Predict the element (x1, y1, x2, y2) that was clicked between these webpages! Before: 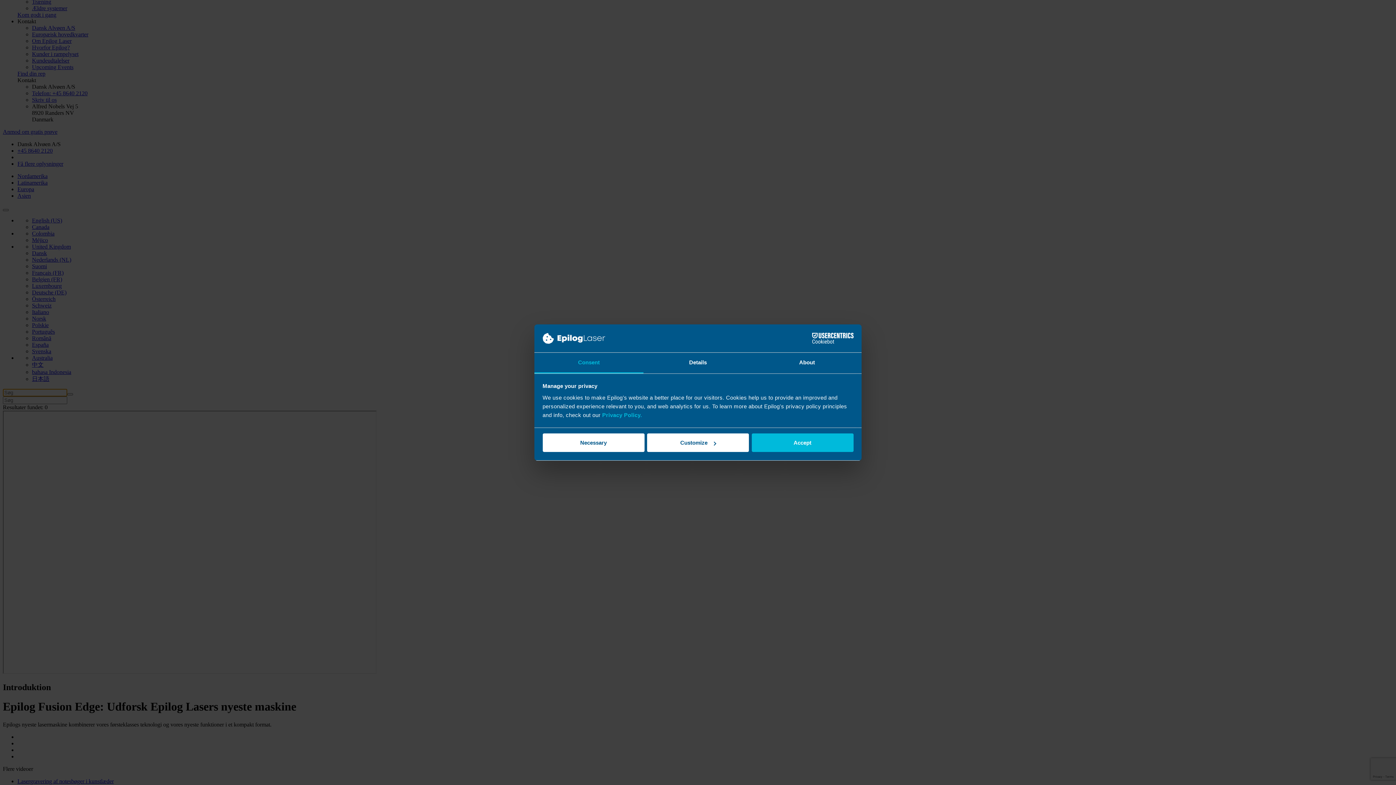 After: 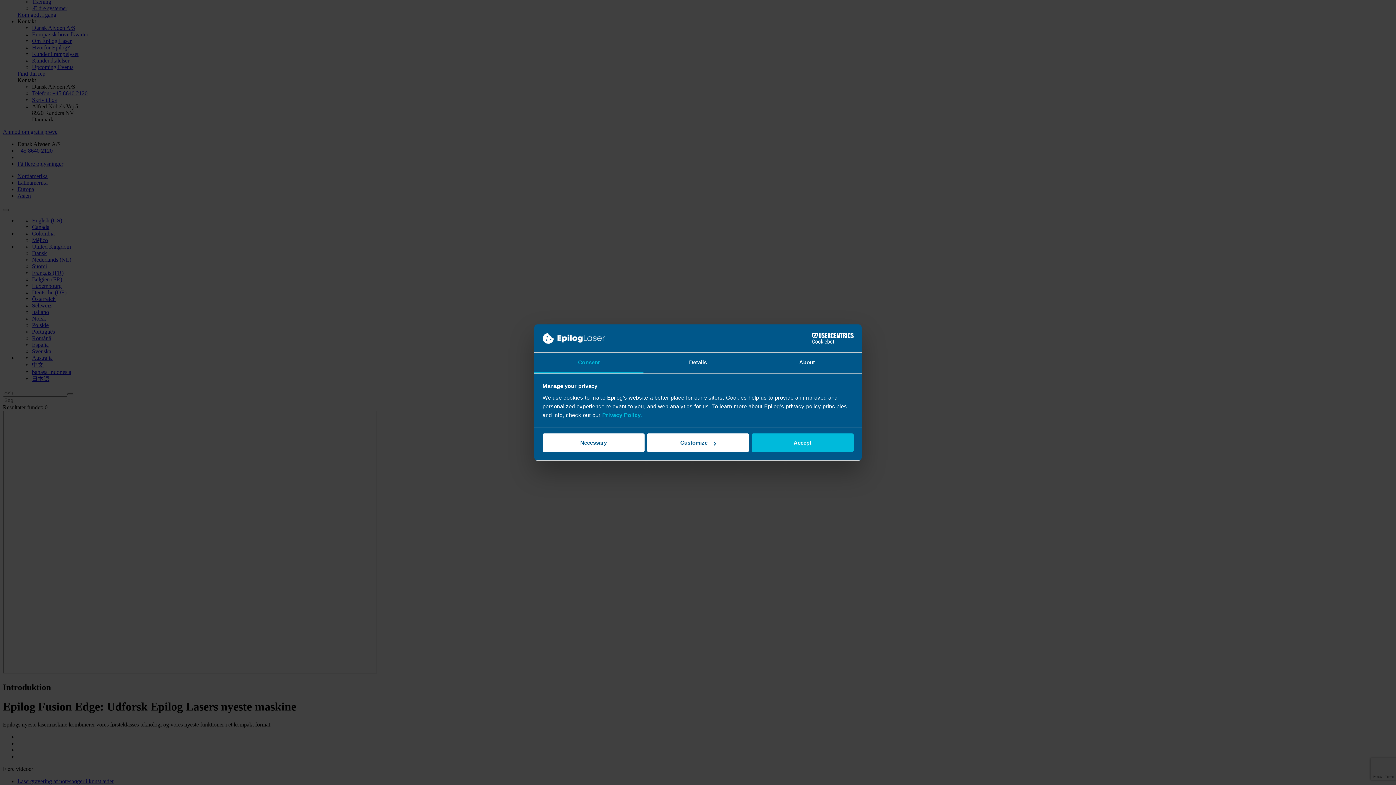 Action: label: Consent bbox: (534, 352, 643, 373)